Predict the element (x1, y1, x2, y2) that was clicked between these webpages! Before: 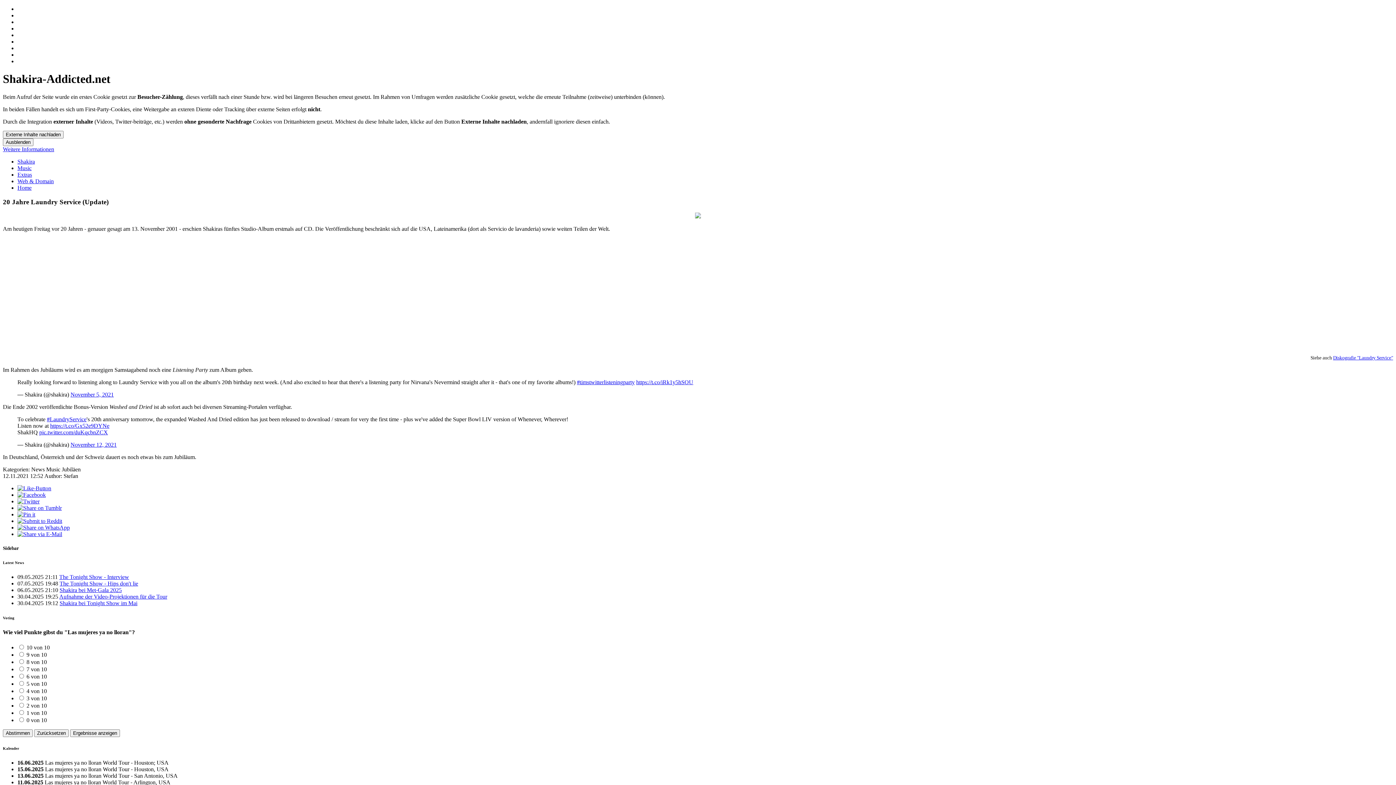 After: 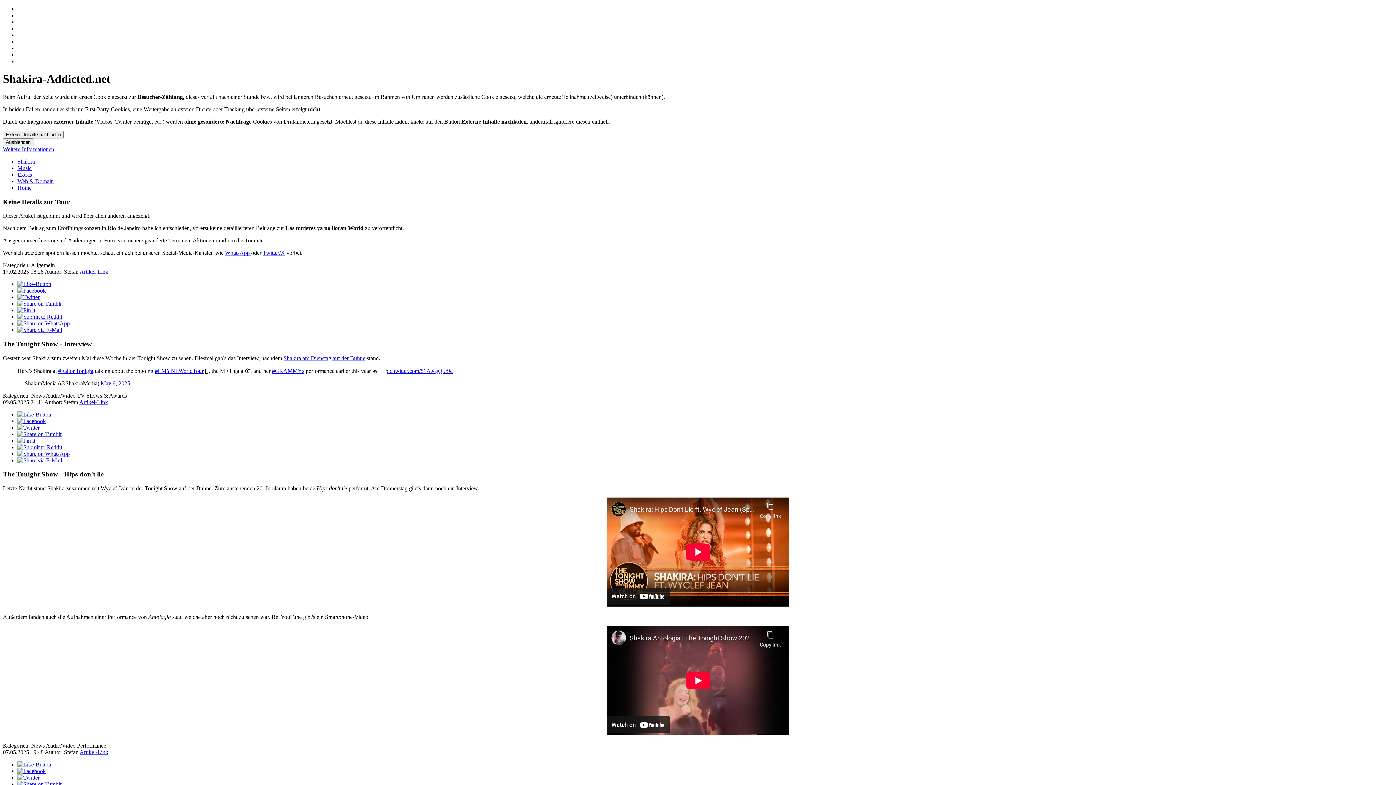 Action: label: Home bbox: (17, 184, 31, 190)